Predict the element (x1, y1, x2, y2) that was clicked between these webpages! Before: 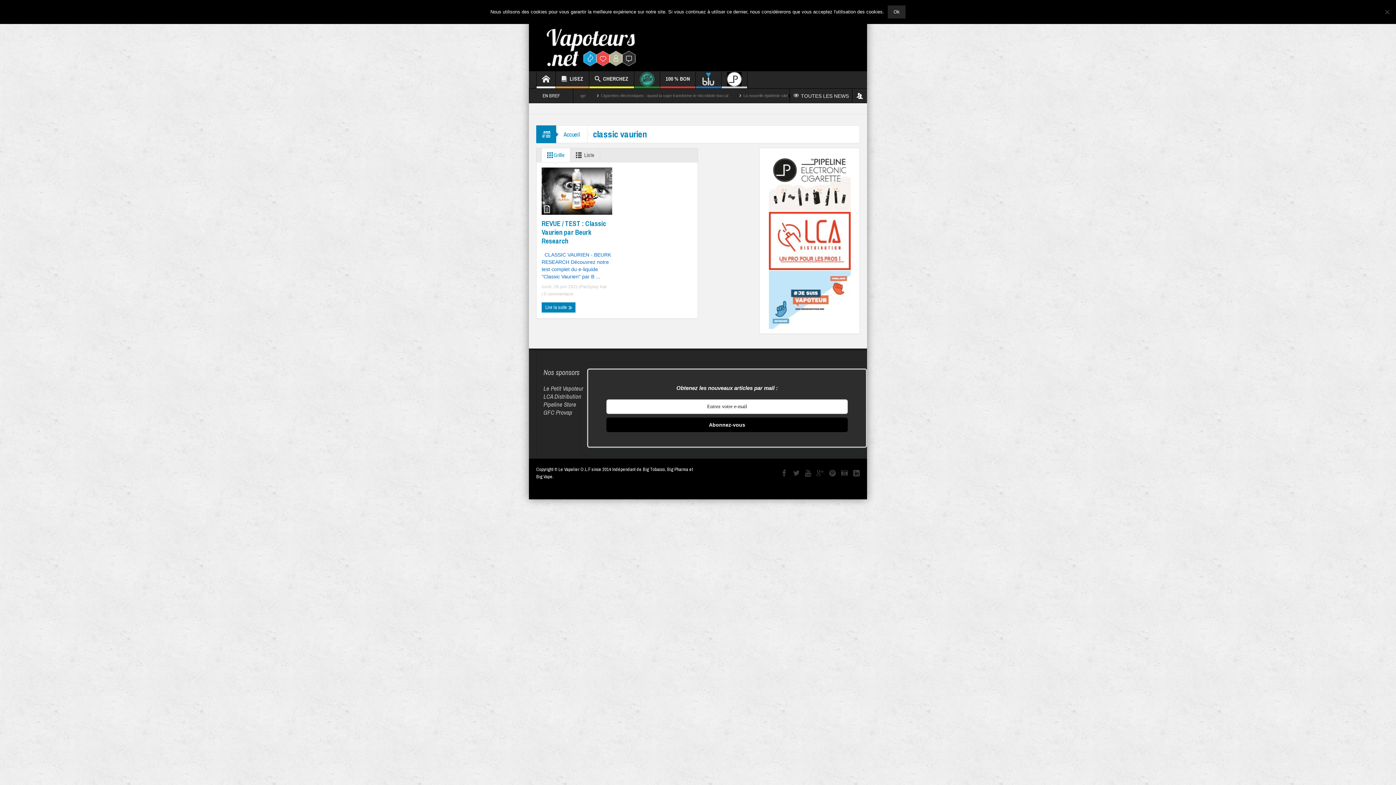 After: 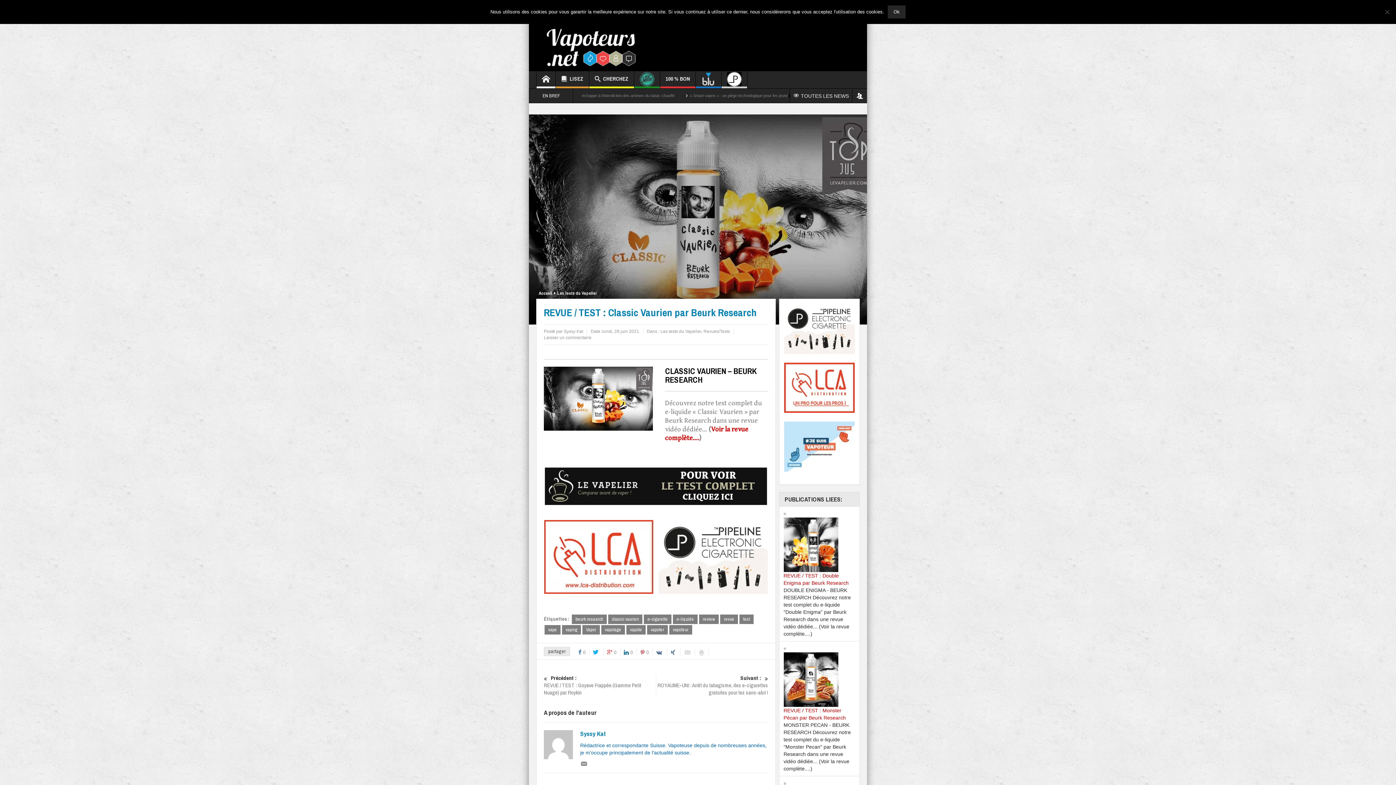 Action: label: Lire la suite  bbox: (541, 302, 575, 312)